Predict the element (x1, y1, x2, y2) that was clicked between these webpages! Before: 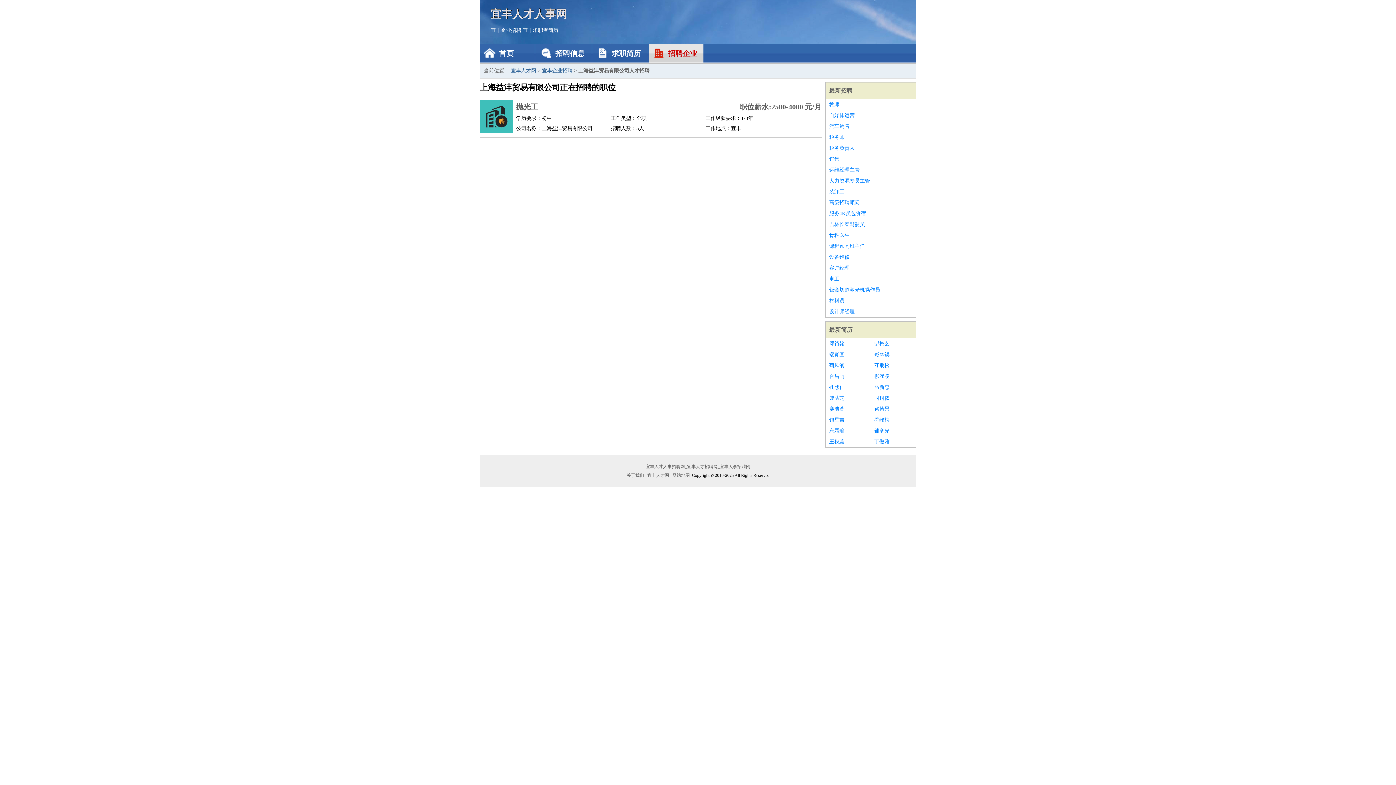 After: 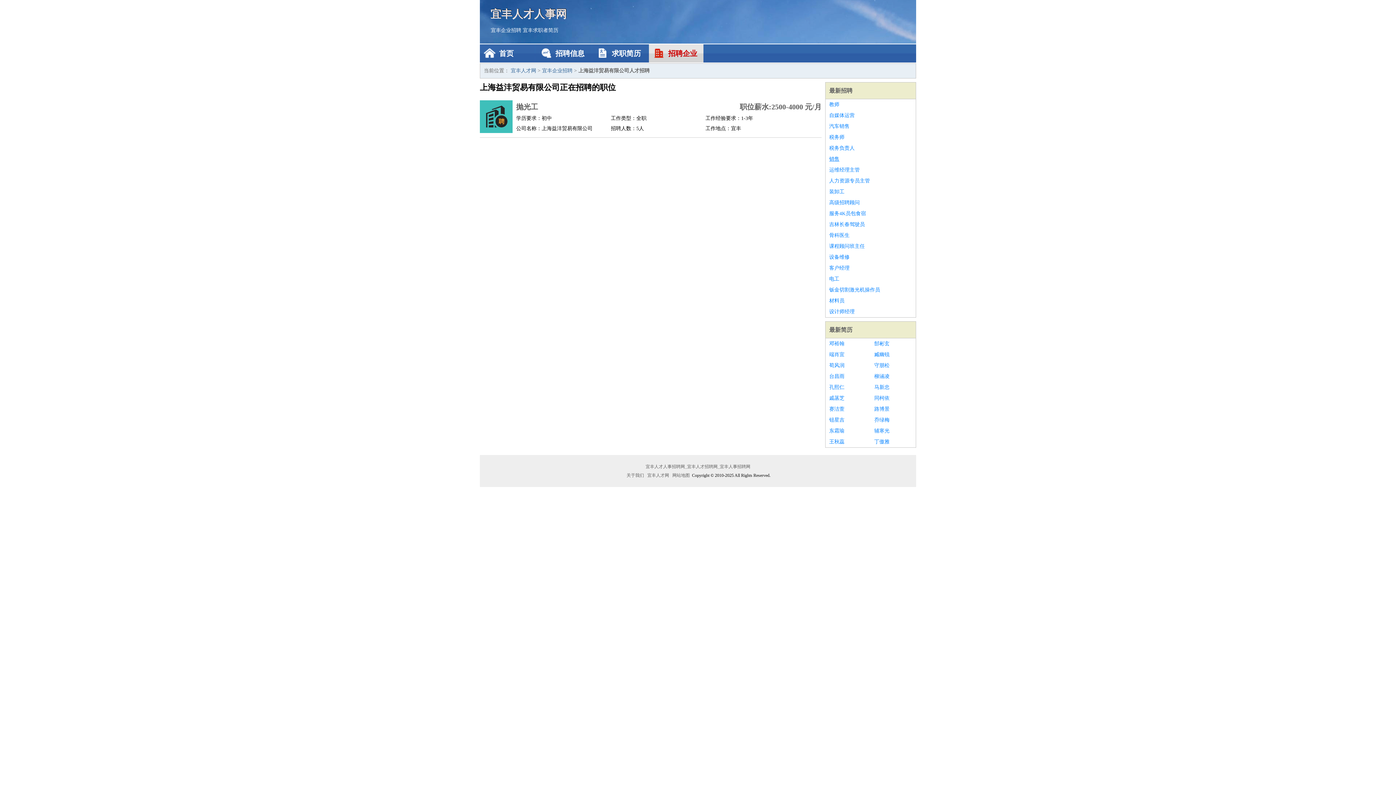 Action: bbox: (829, 153, 912, 164) label: 销售